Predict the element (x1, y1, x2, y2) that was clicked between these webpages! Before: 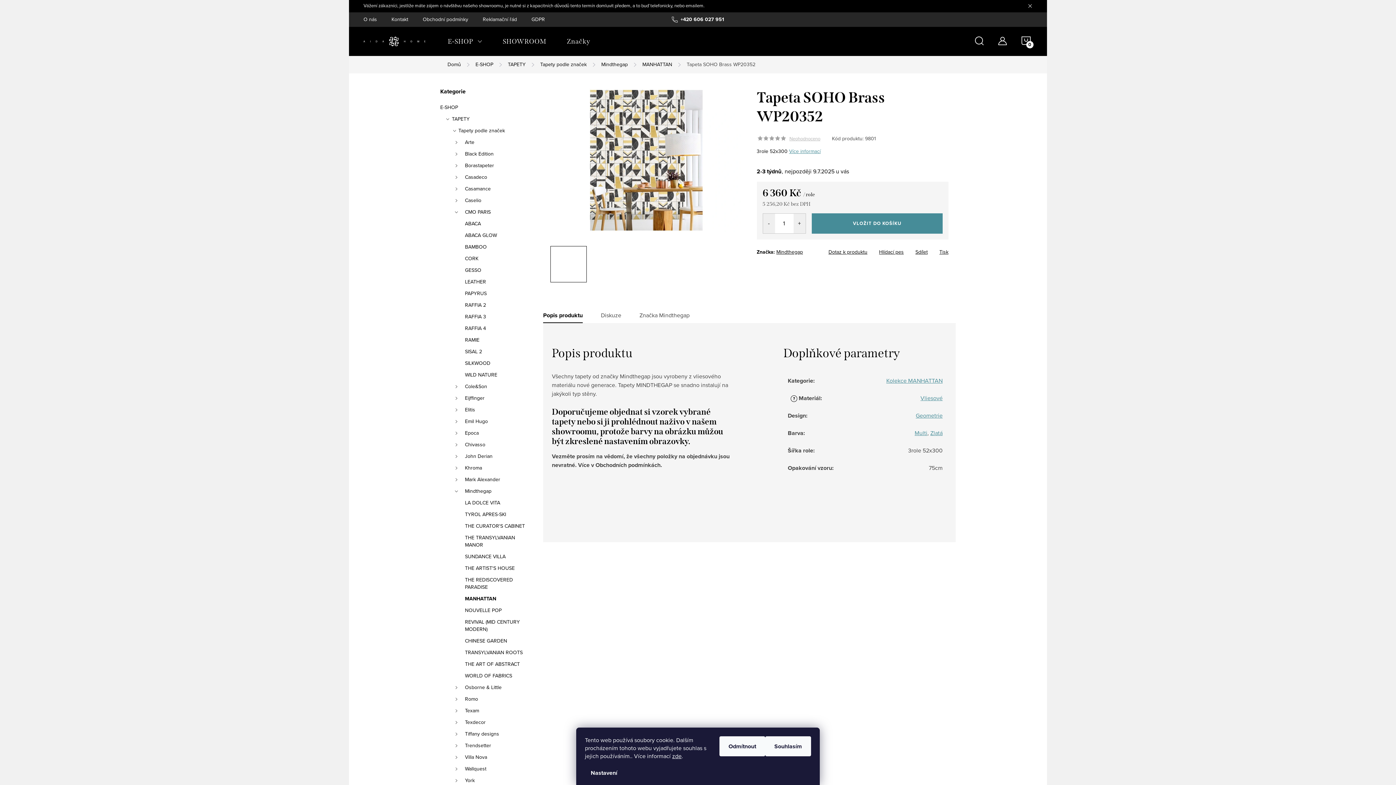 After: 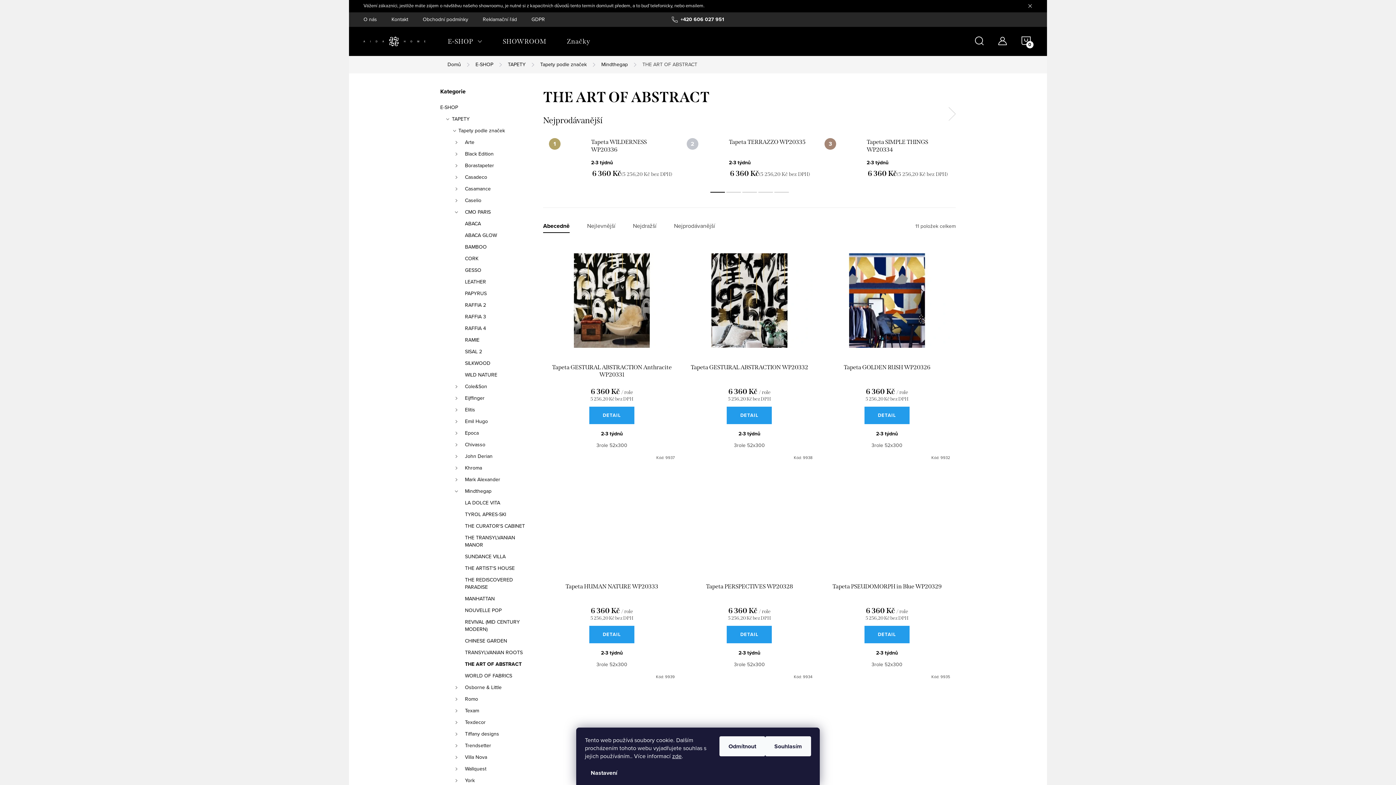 Action: label: THE ART OF ABSTRACT bbox: (440, 661, 525, 668)